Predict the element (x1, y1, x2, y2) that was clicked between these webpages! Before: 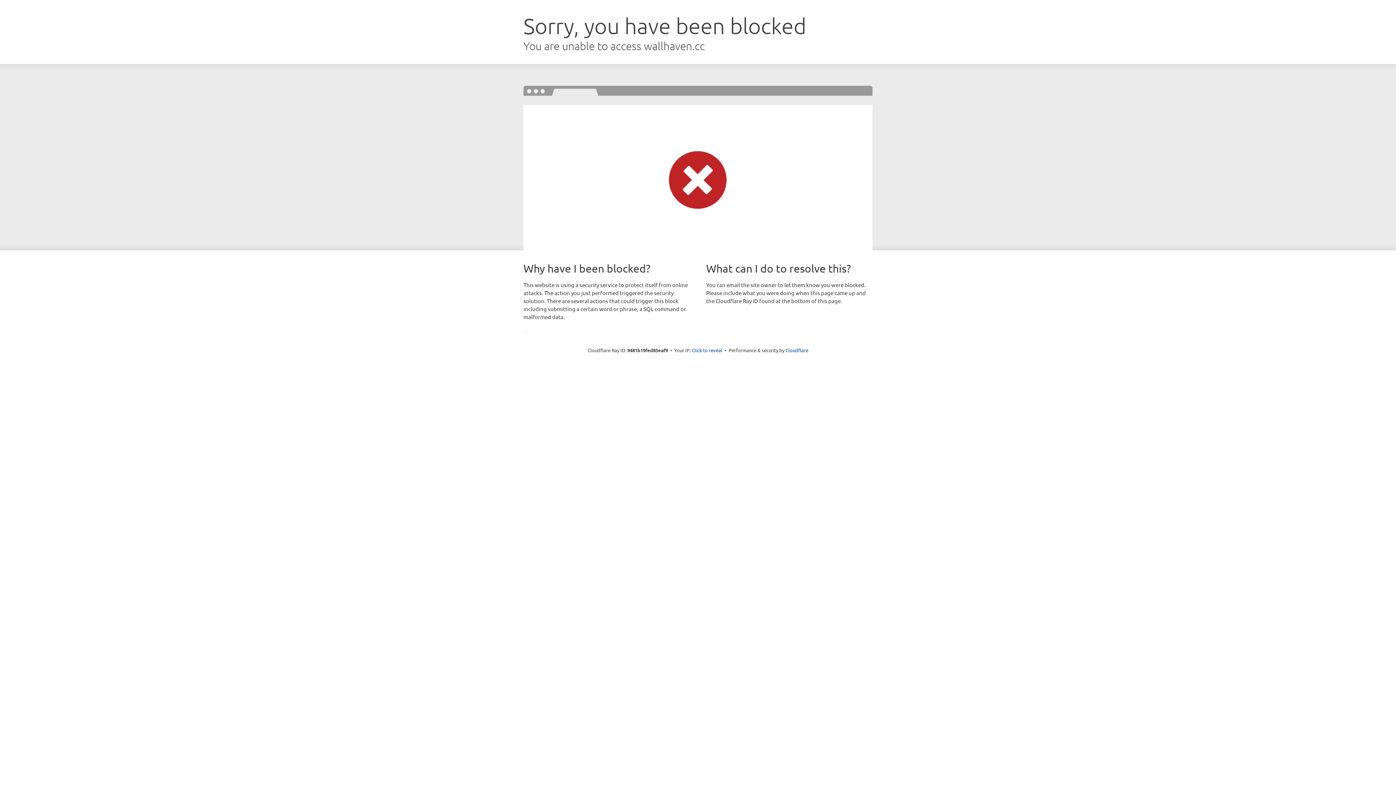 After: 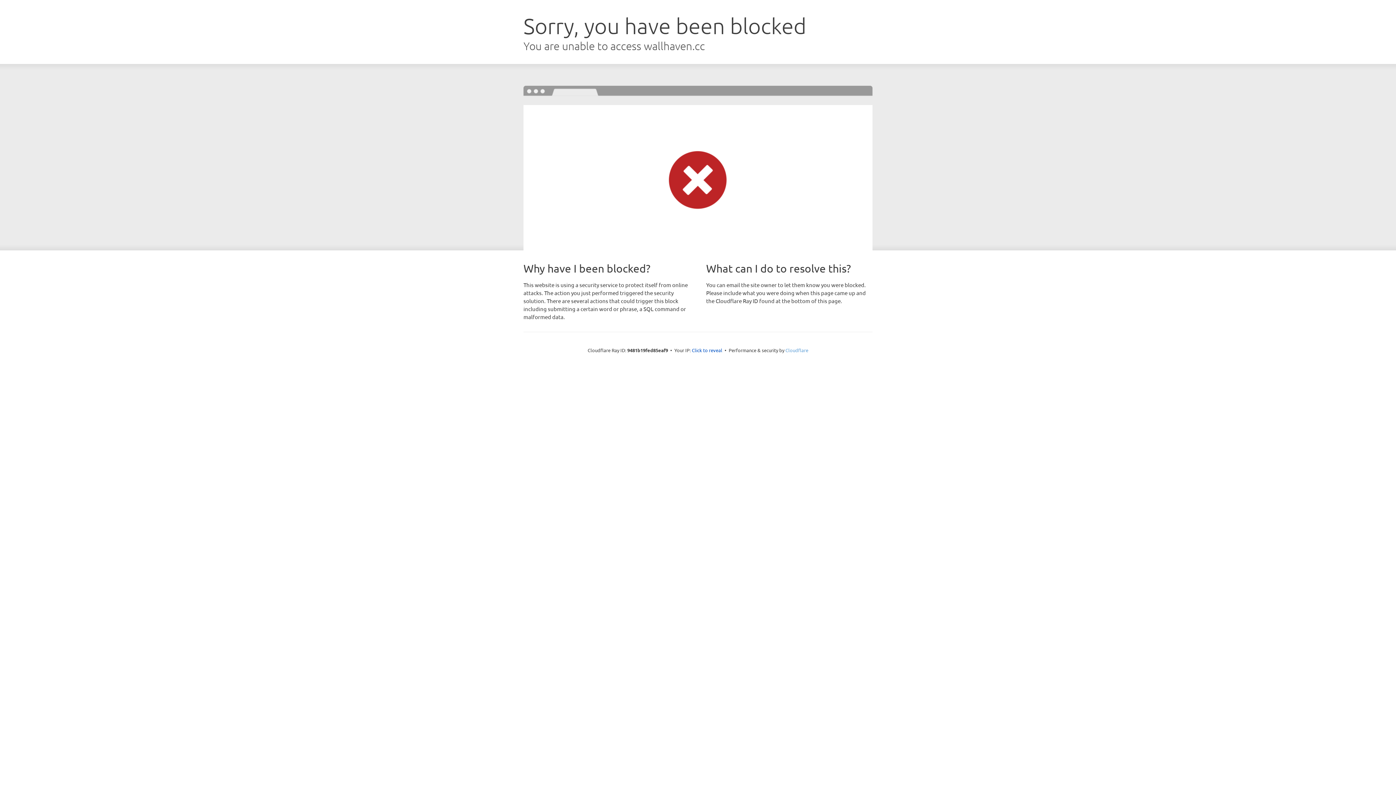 Action: label: Cloudflare bbox: (785, 347, 808, 353)